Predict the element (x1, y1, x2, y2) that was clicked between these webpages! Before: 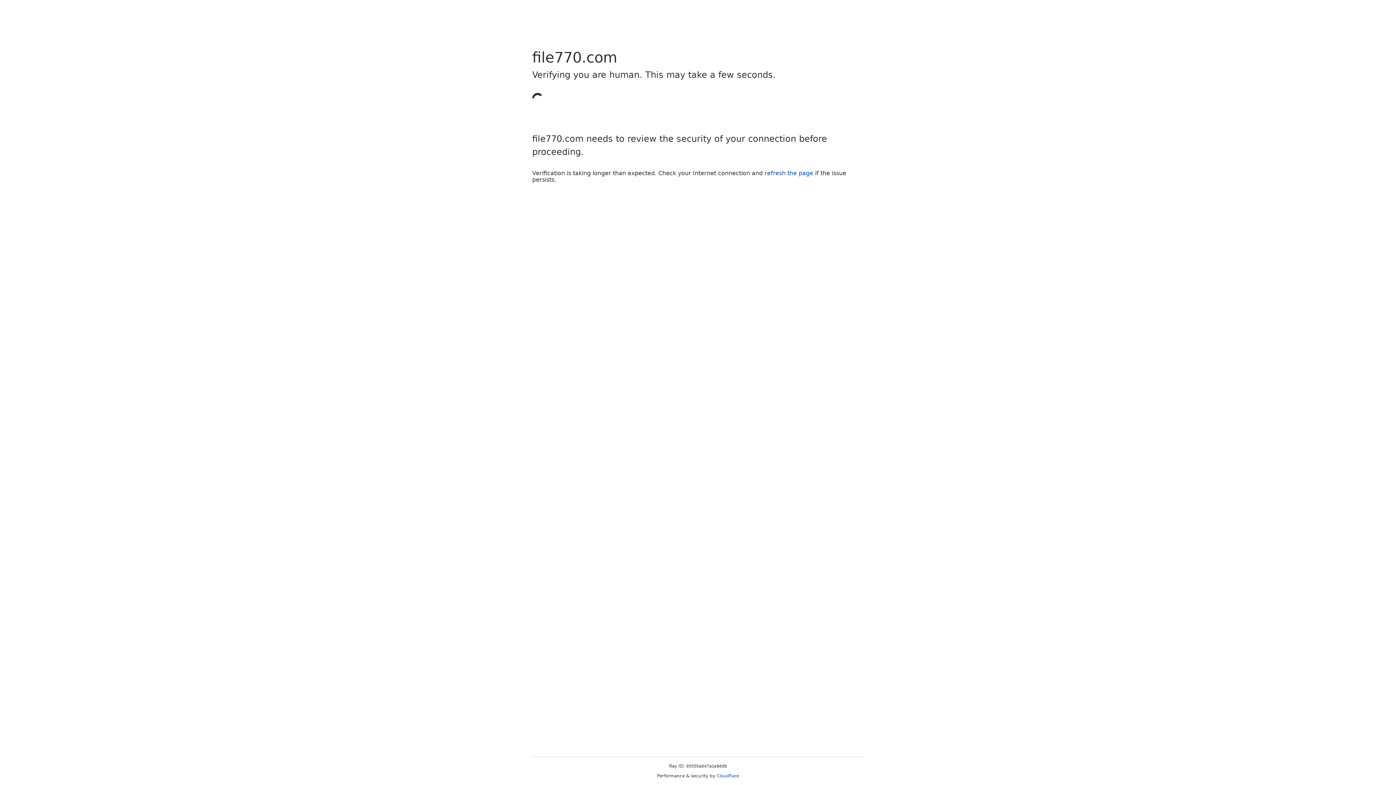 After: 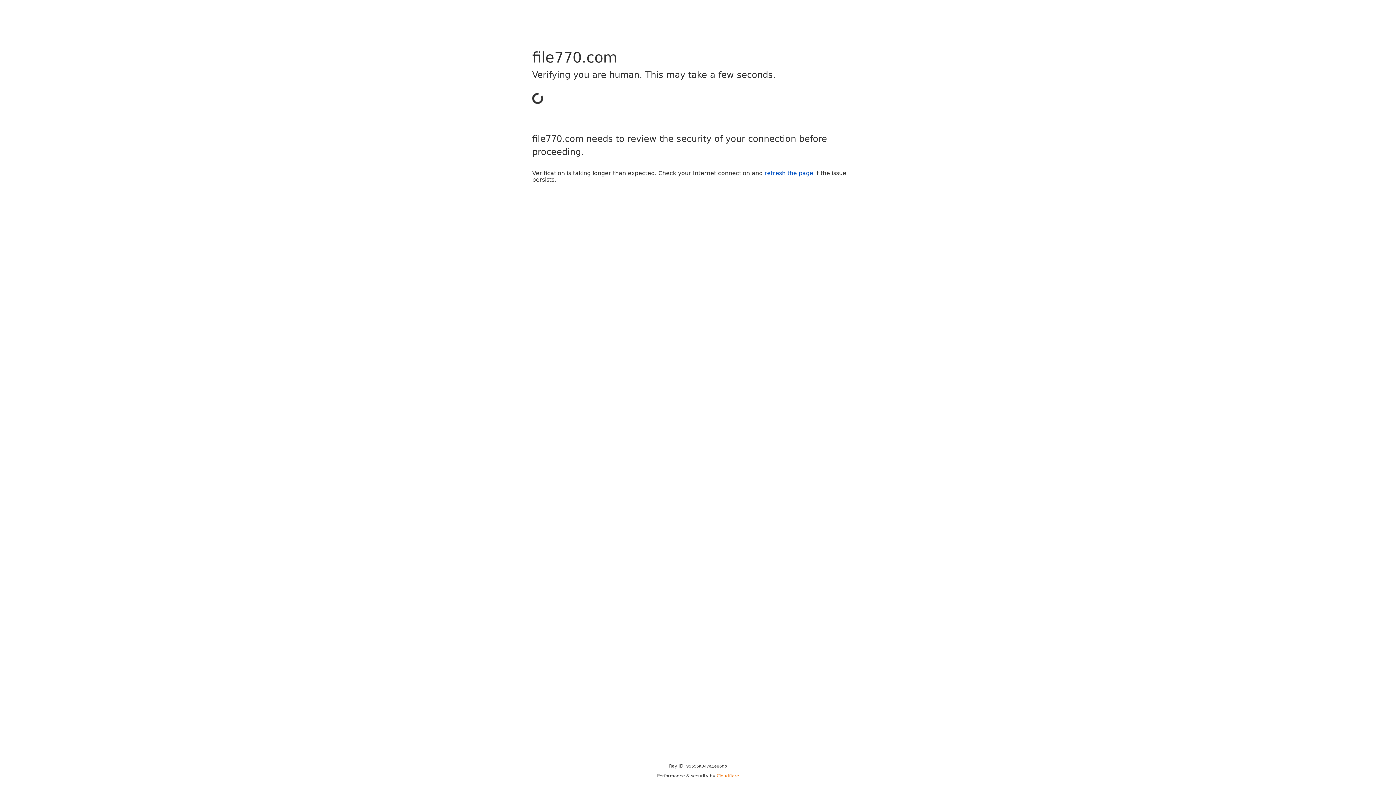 Action: bbox: (716, 773, 739, 778) label: Cloudflare